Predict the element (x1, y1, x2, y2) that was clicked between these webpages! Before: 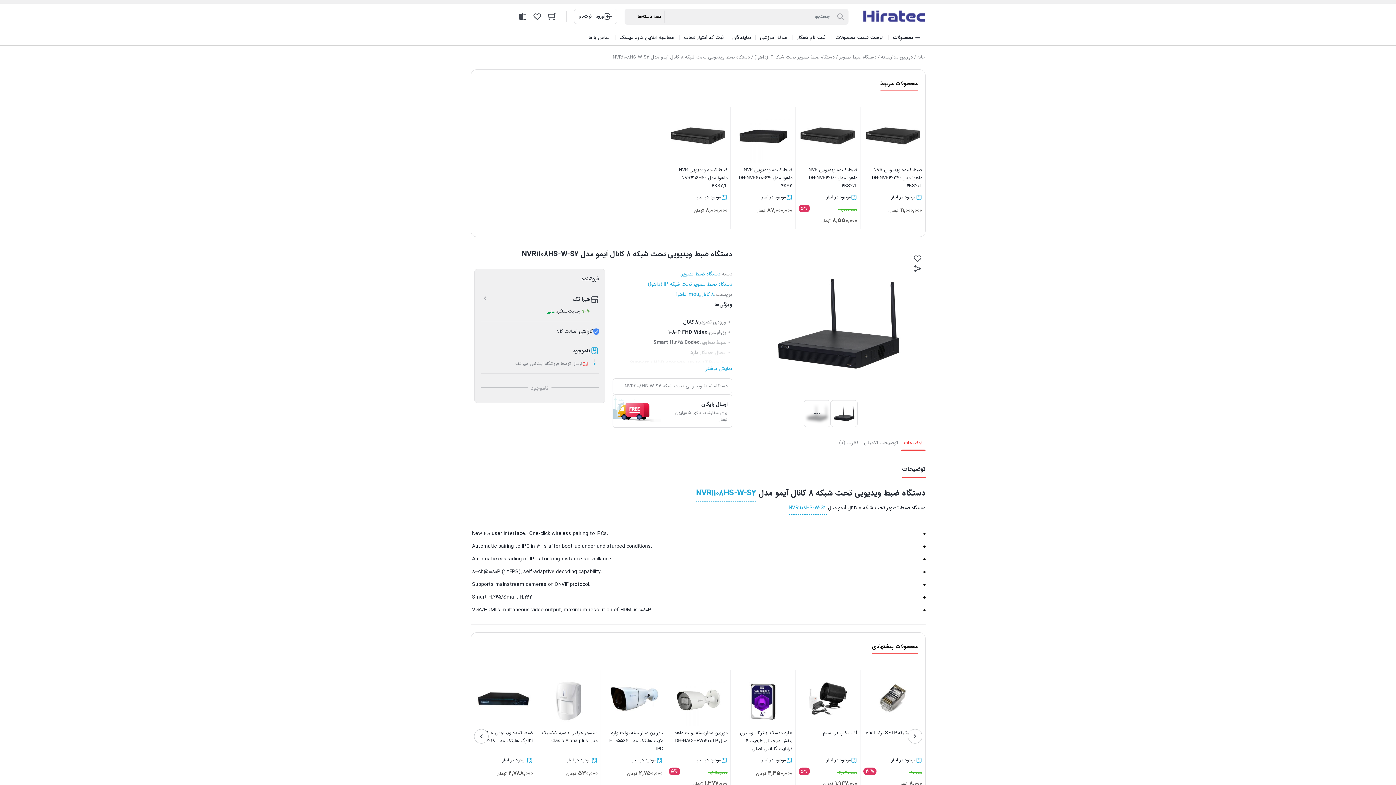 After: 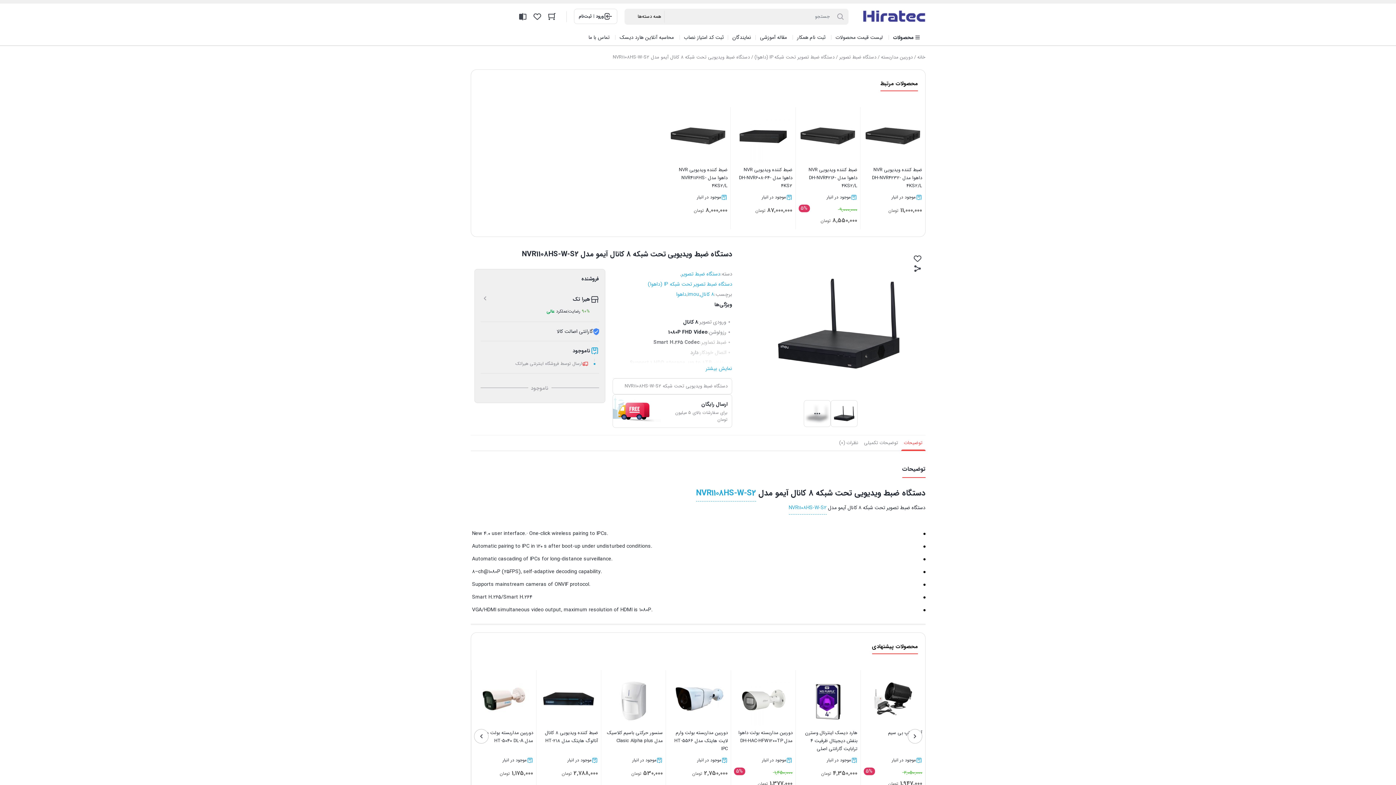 Action: bbox: (788, 501, 826, 514) label: NVR1108HS-W-S2